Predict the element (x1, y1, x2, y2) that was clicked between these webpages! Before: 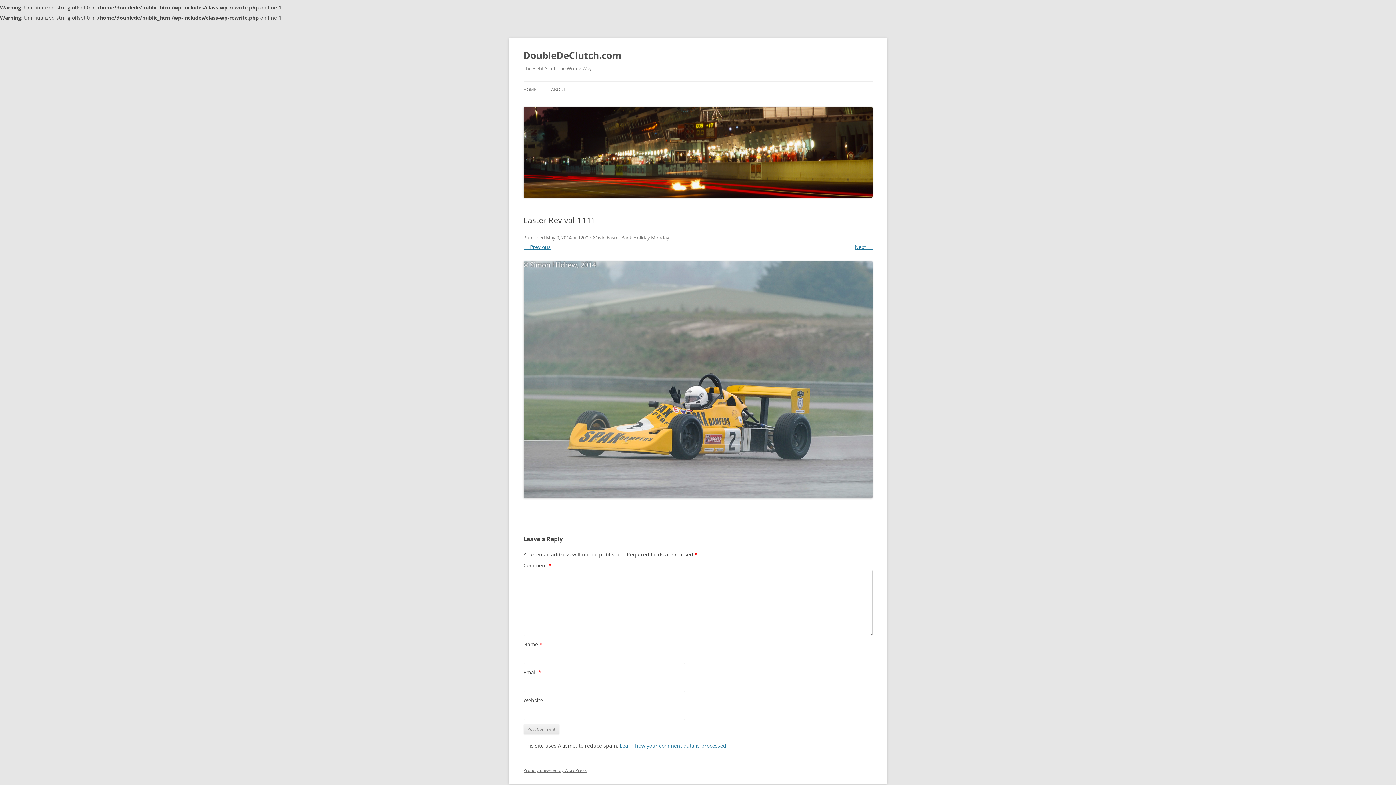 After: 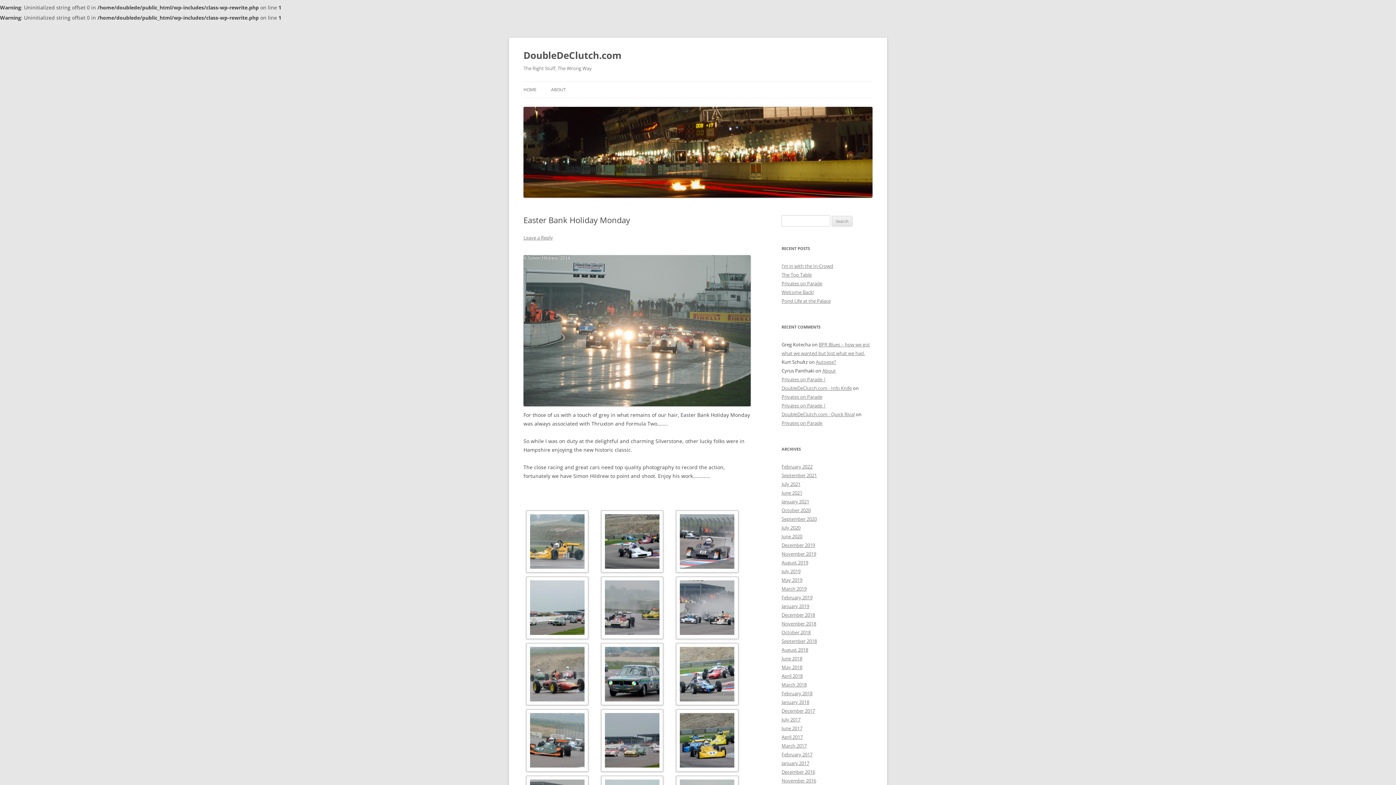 Action: label: Easter Bank Holiday Monday bbox: (606, 234, 669, 241)